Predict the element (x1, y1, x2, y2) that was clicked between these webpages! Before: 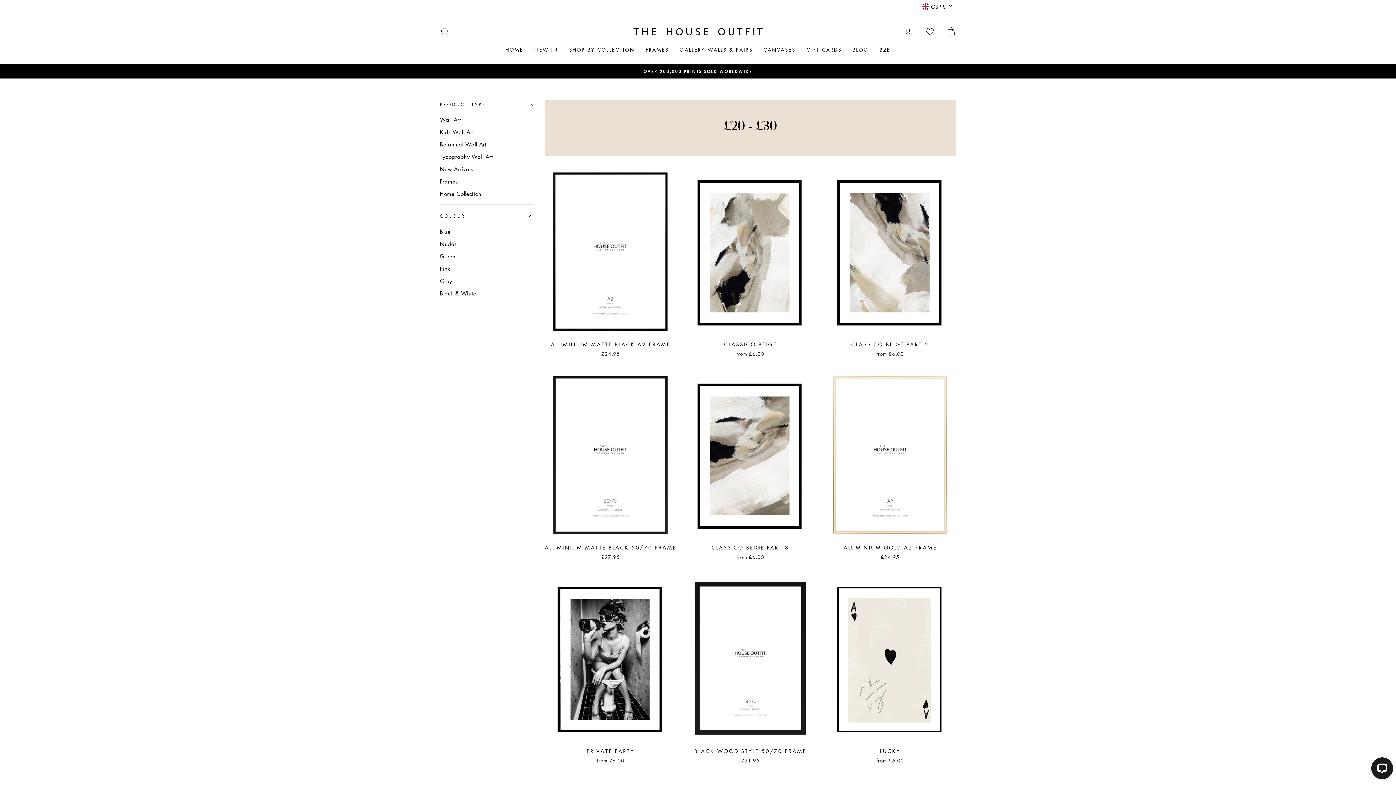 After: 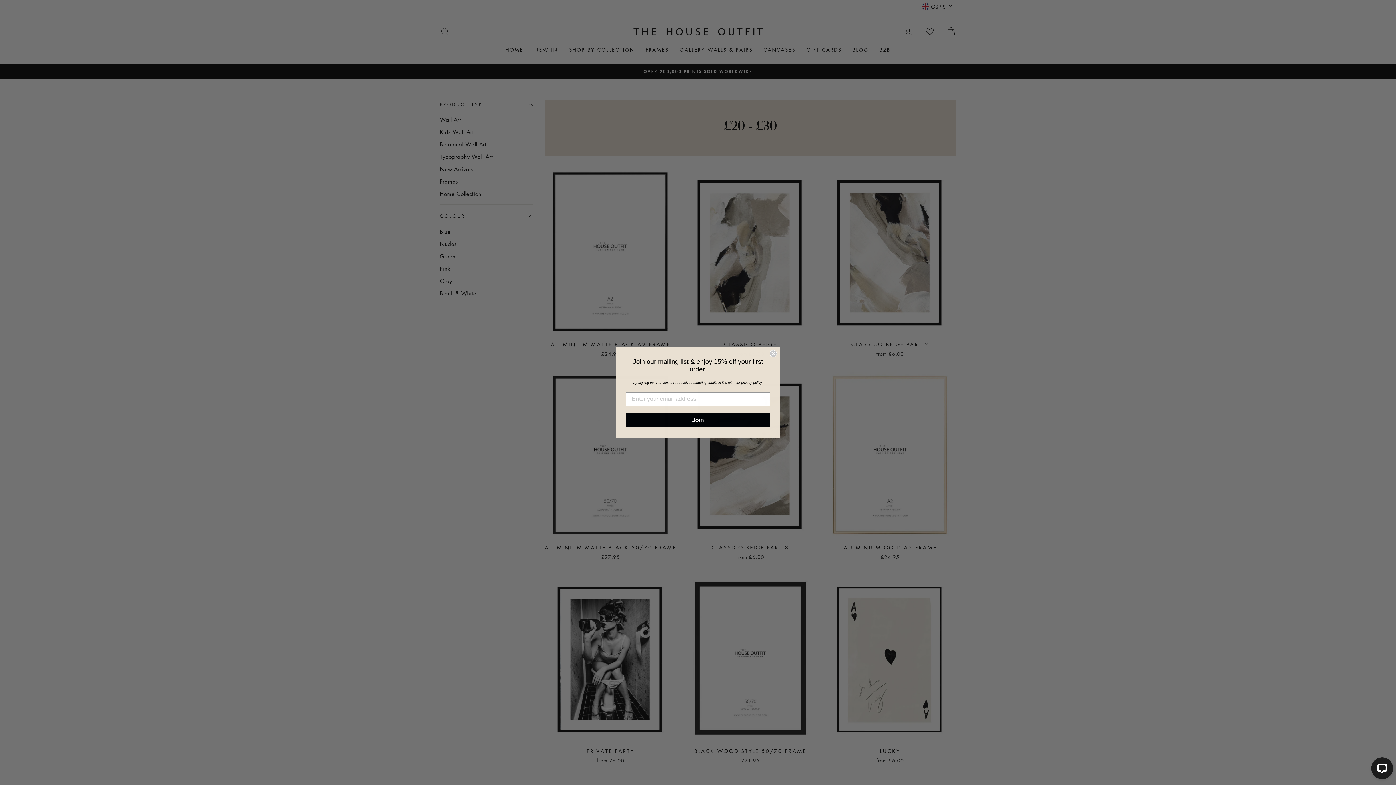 Action: bbox: (919, 22, 939, 40)